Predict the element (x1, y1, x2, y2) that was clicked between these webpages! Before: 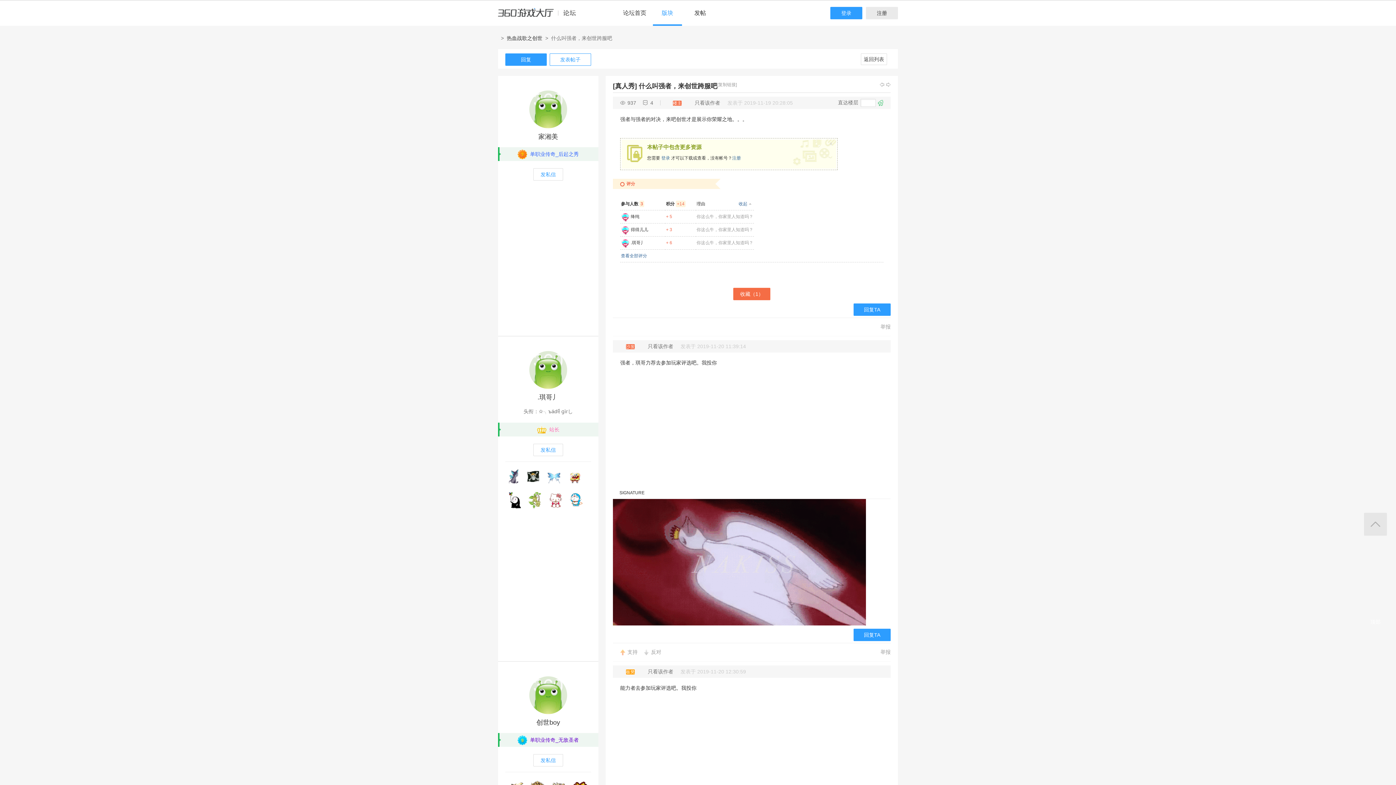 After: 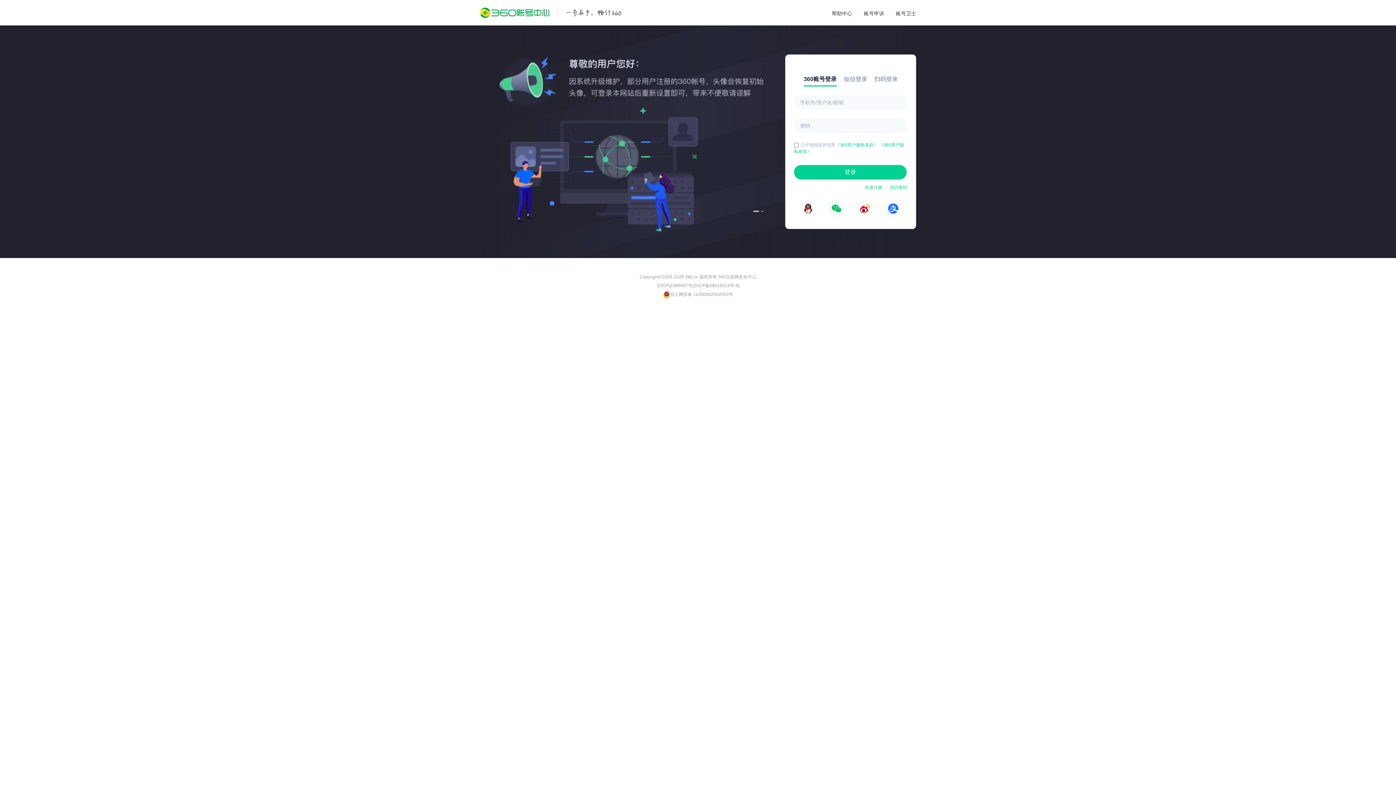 Action: label: 反对  bbox: (644, 643, 661, 661)